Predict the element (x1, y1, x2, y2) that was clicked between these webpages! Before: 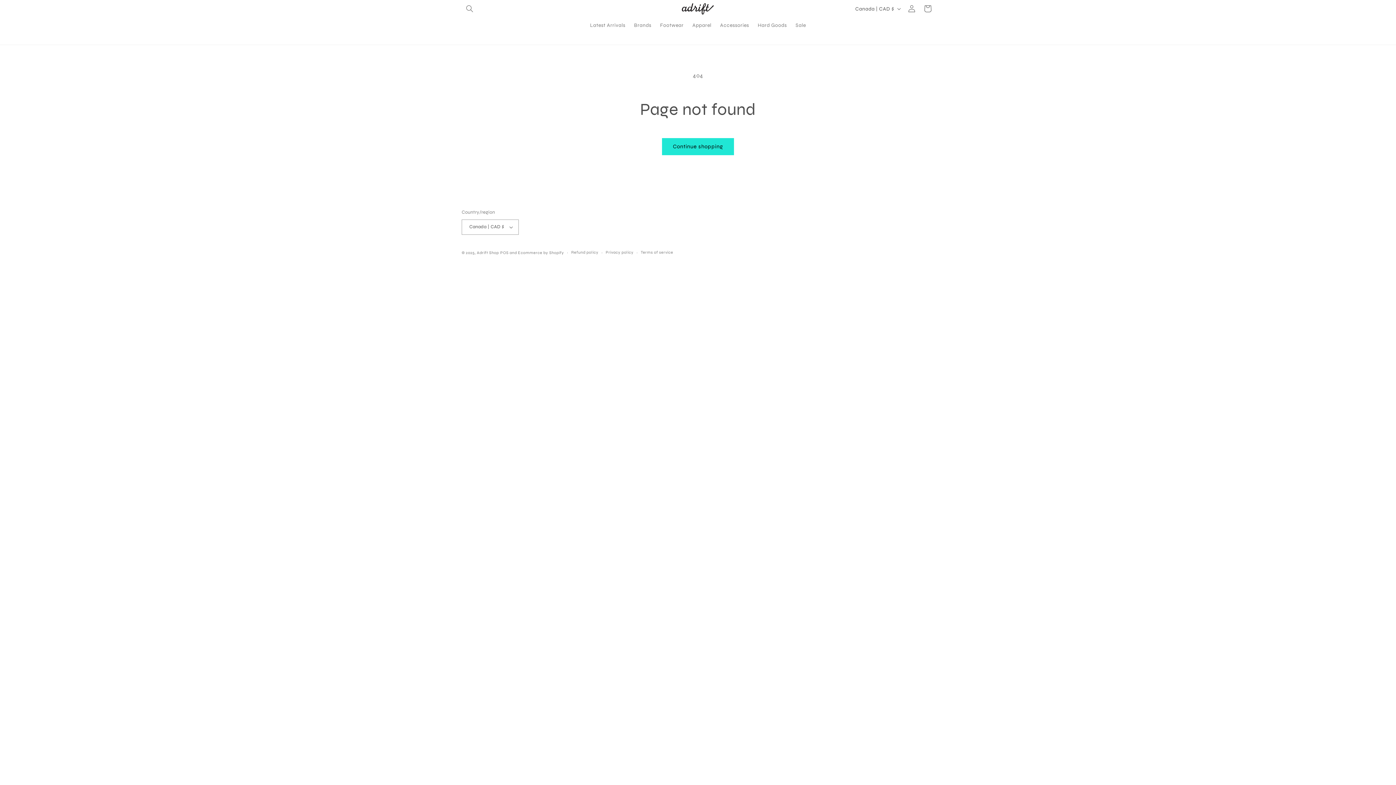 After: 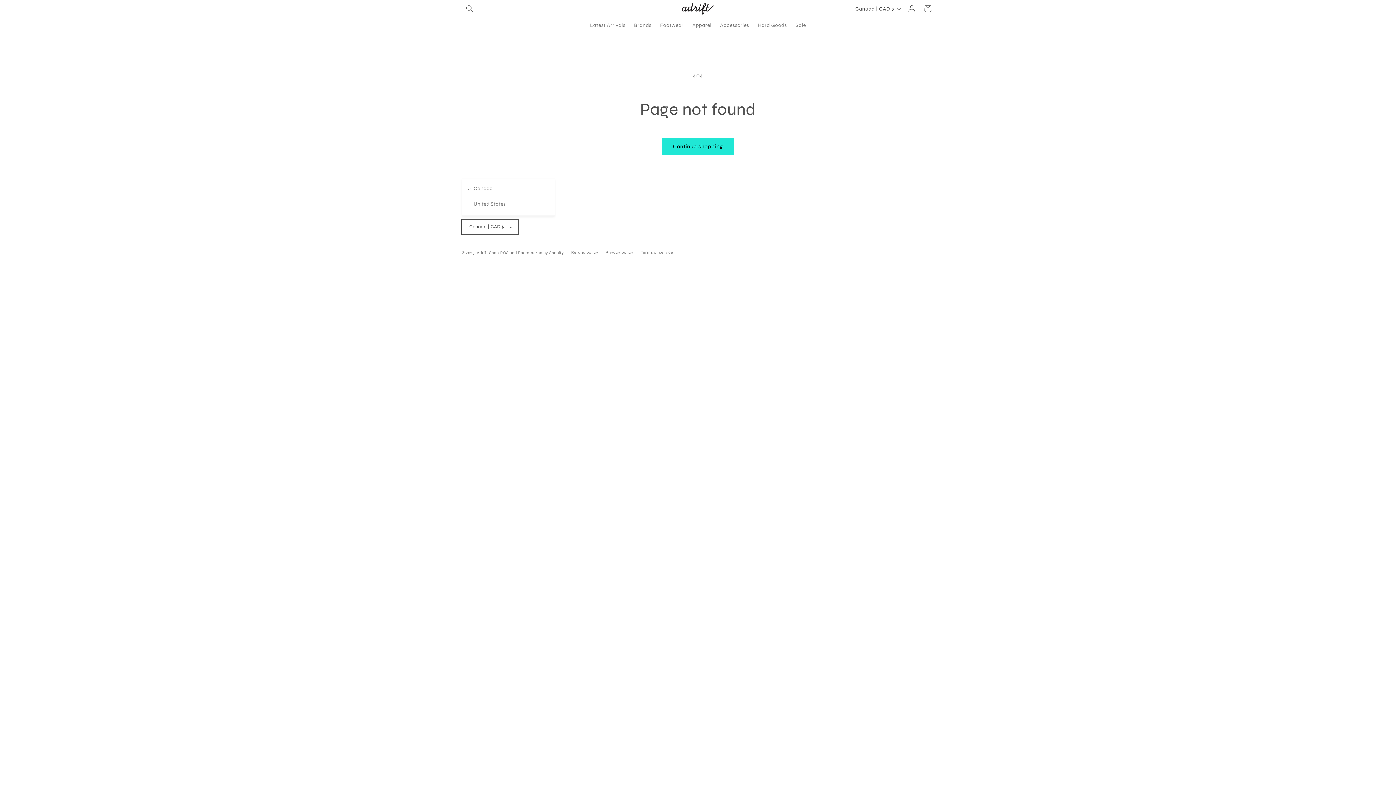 Action: label: Canada | CAD $ bbox: (461, 219, 518, 234)